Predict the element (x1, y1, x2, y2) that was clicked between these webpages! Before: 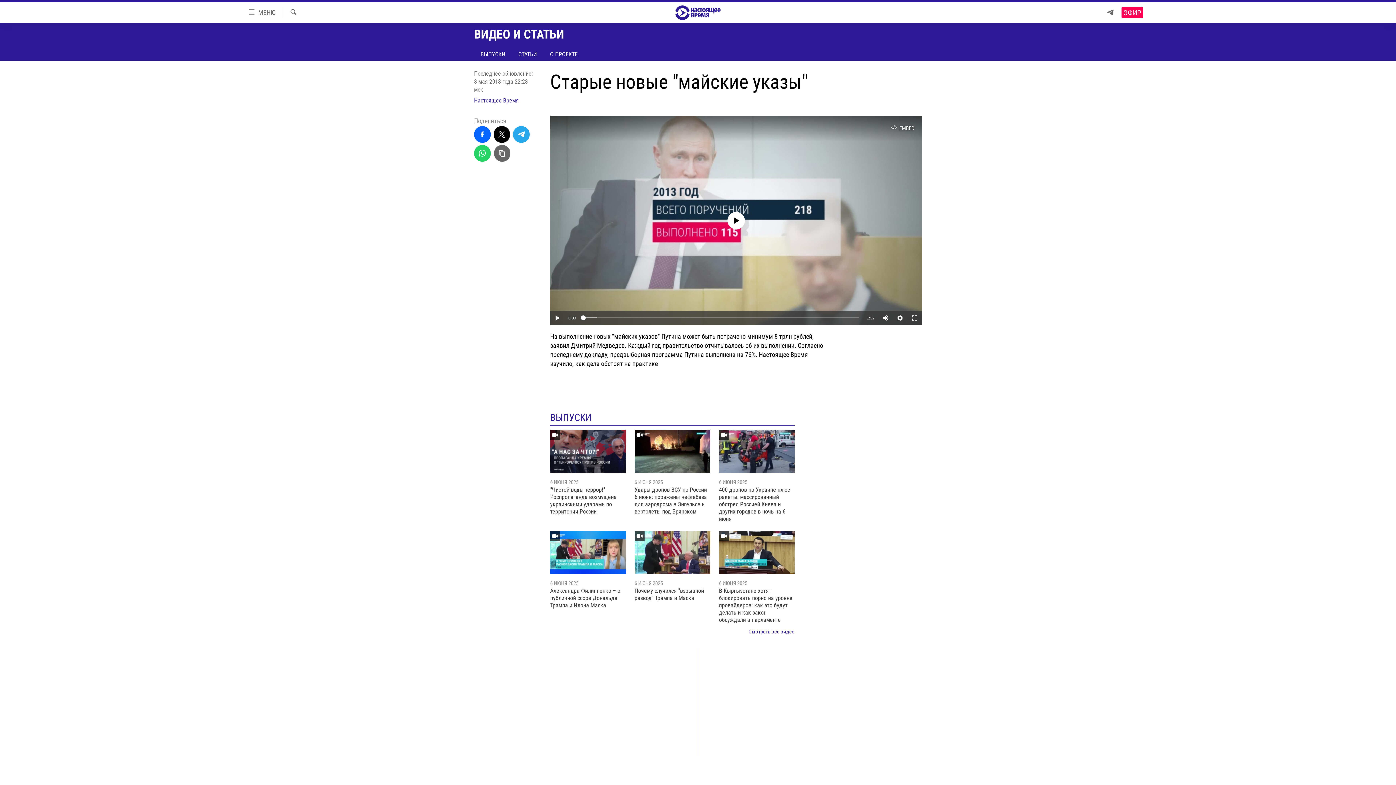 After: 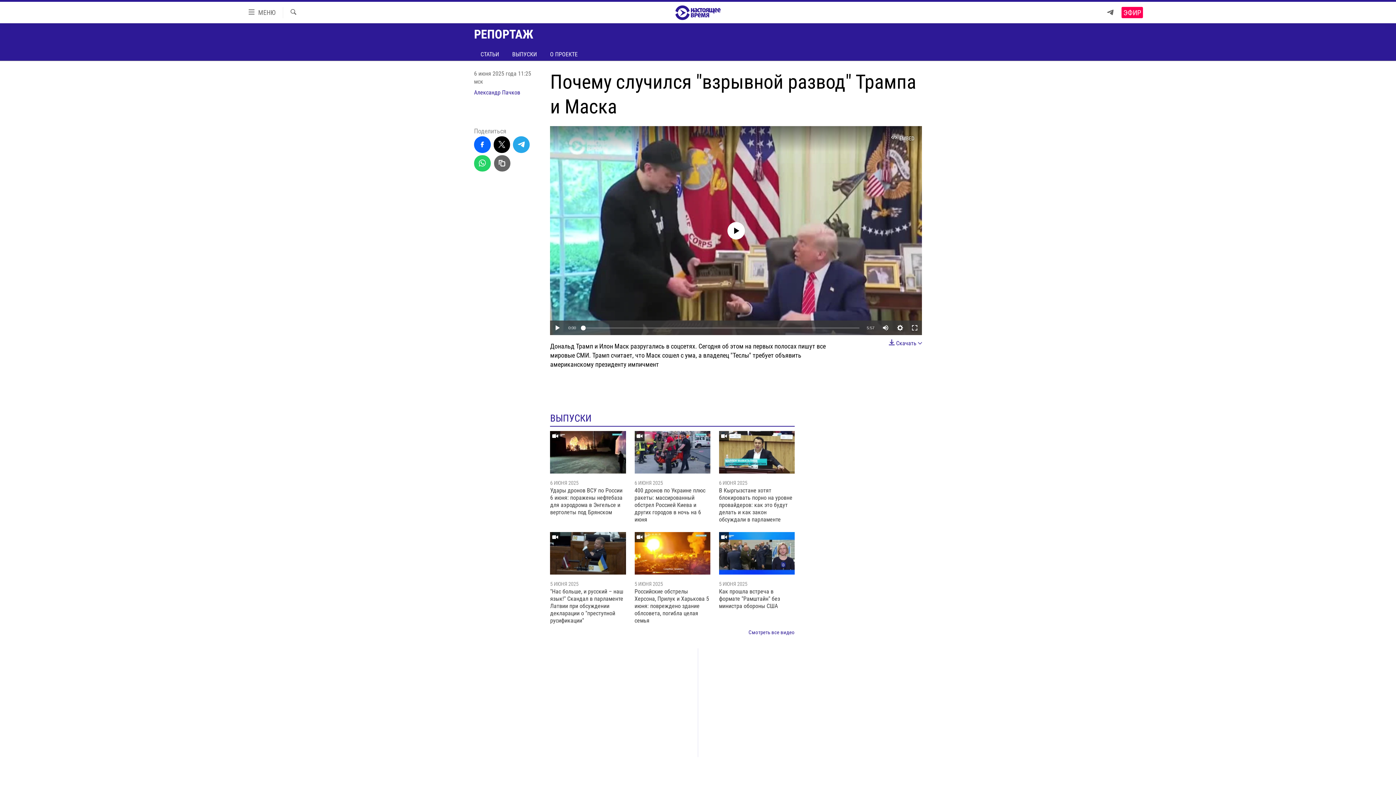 Action: bbox: (634, 531, 710, 574)